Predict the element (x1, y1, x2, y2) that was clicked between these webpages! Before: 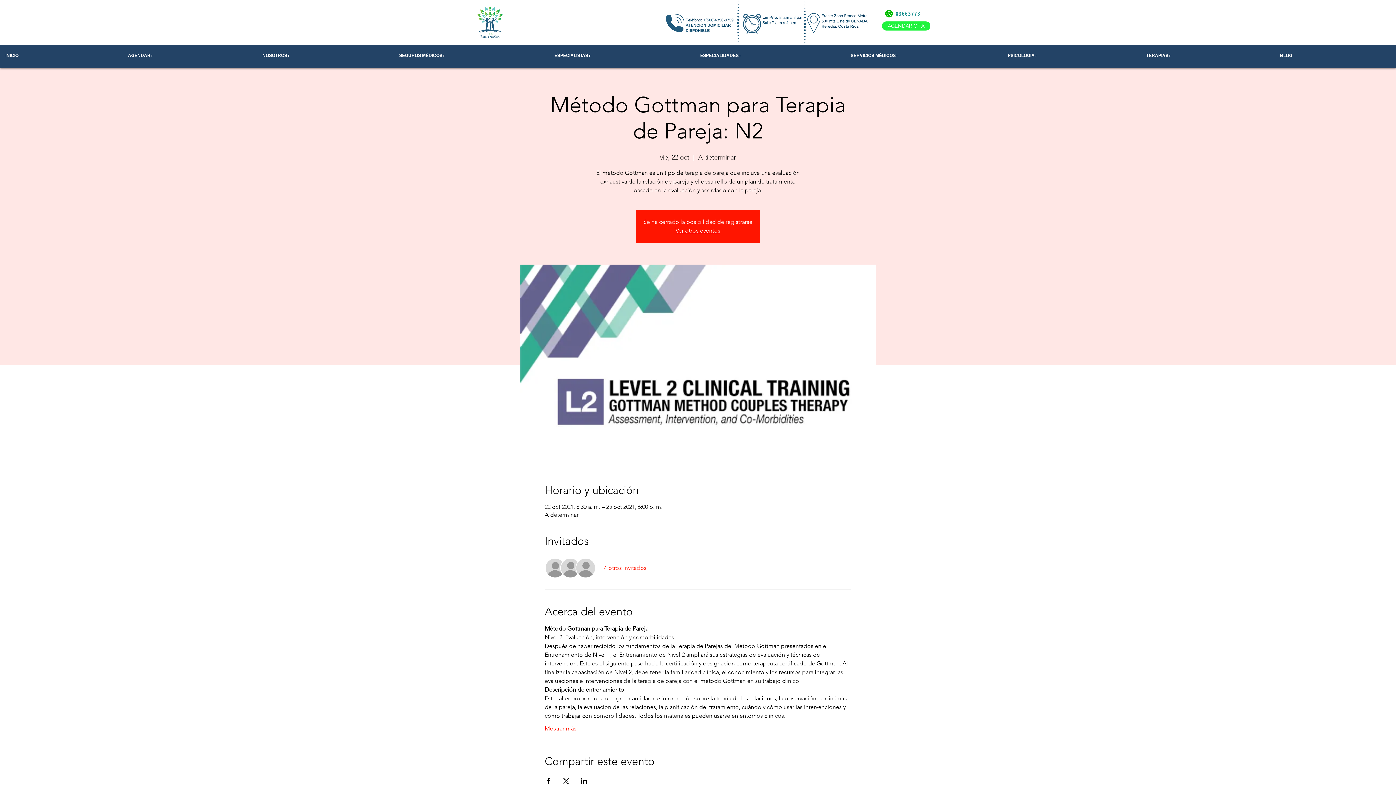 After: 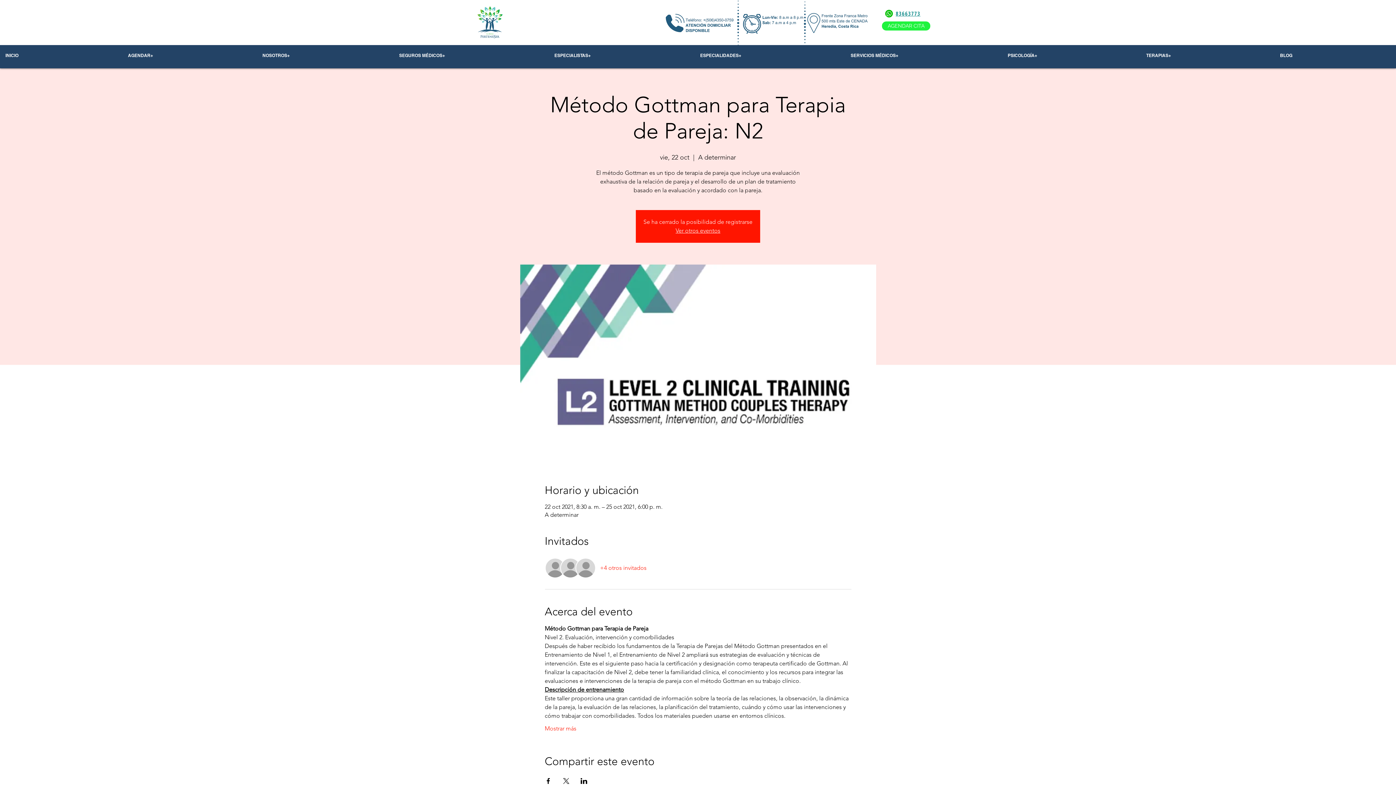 Action: label: 83663773 bbox: (896, 10, 920, 17)